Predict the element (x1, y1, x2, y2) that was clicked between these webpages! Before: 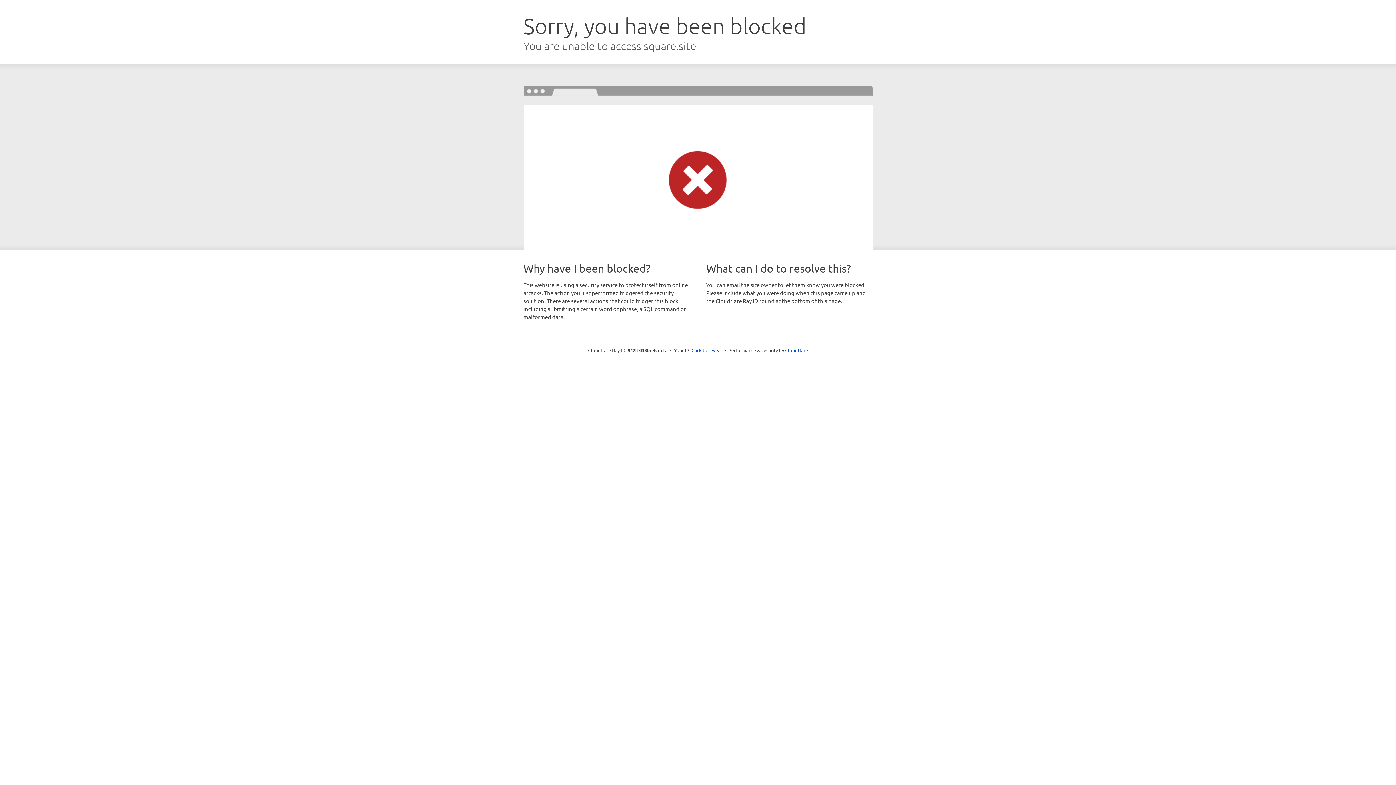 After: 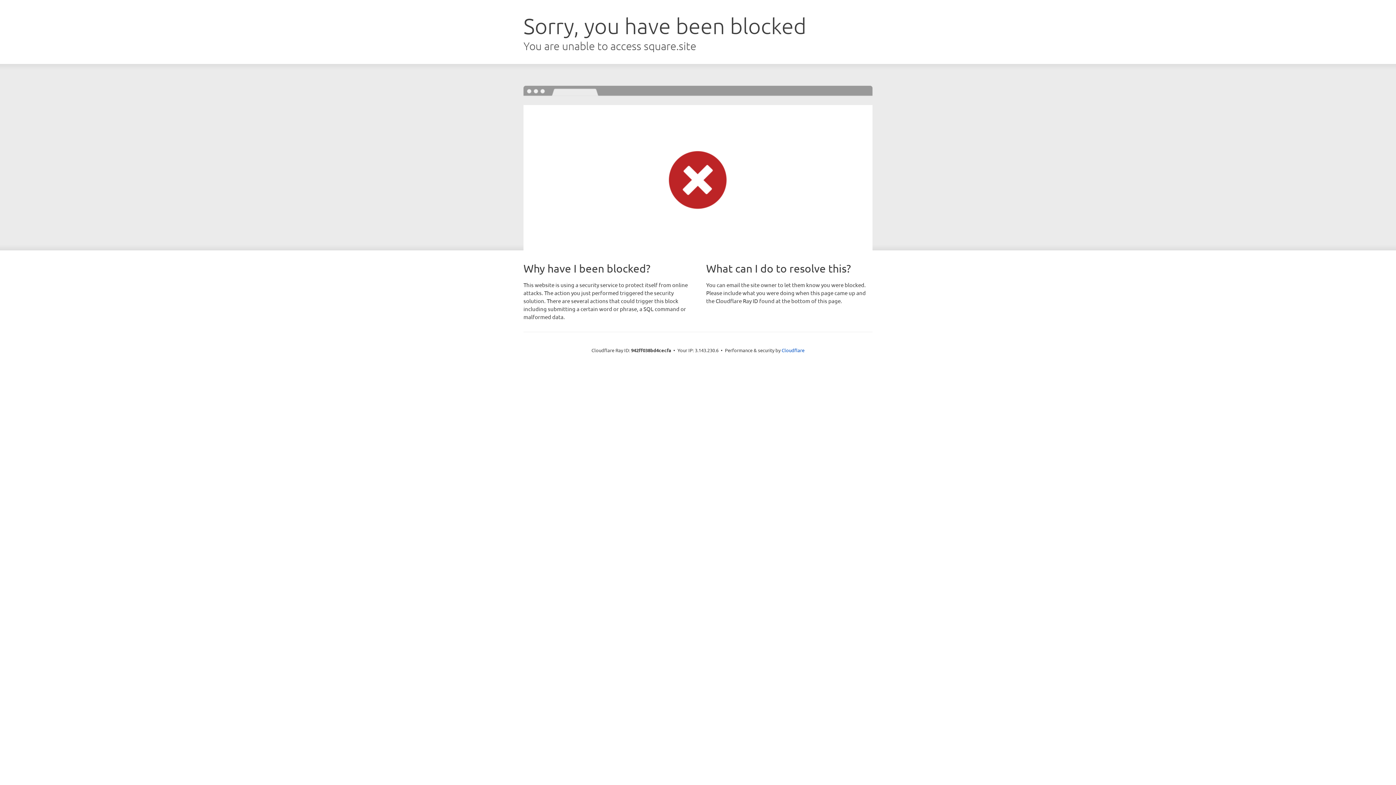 Action: bbox: (691, 346, 722, 353) label: Click to reveal